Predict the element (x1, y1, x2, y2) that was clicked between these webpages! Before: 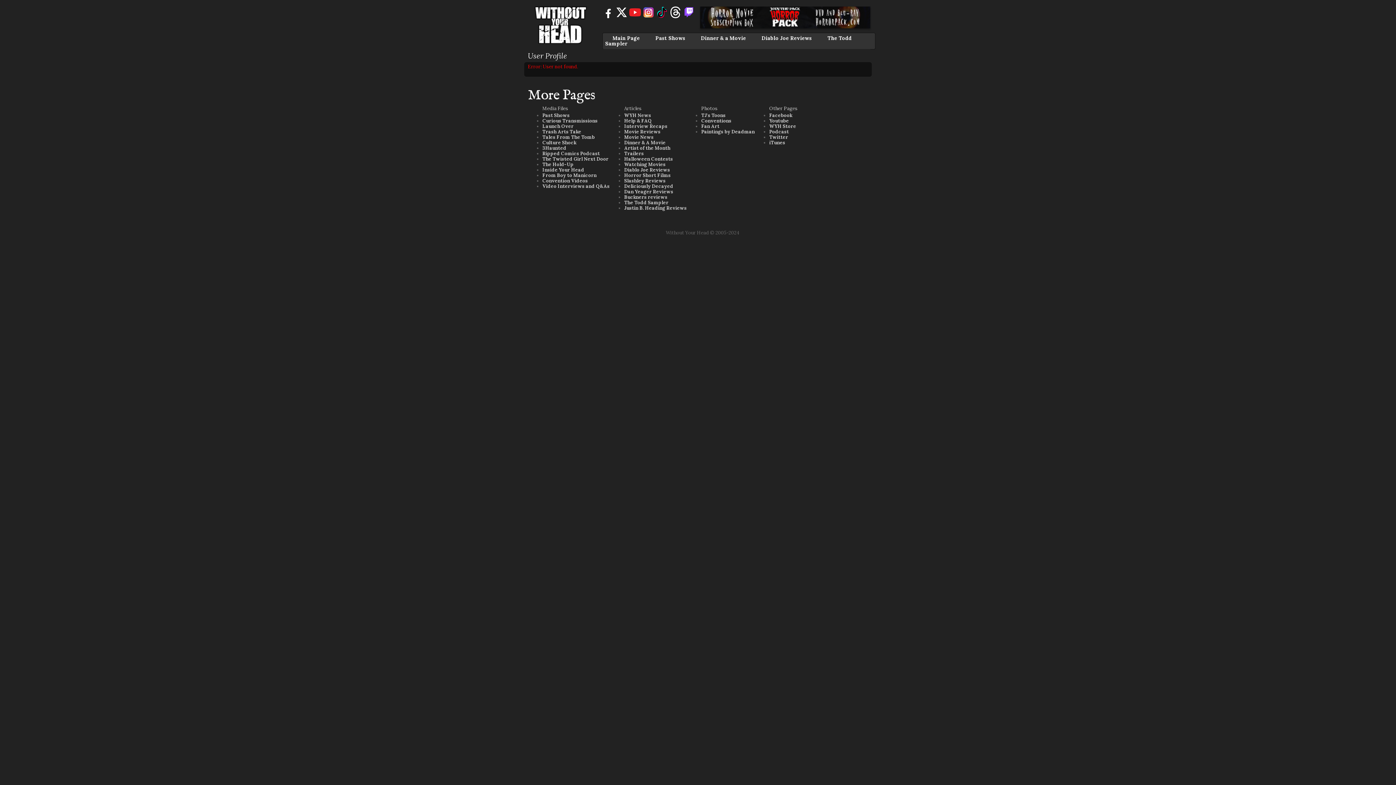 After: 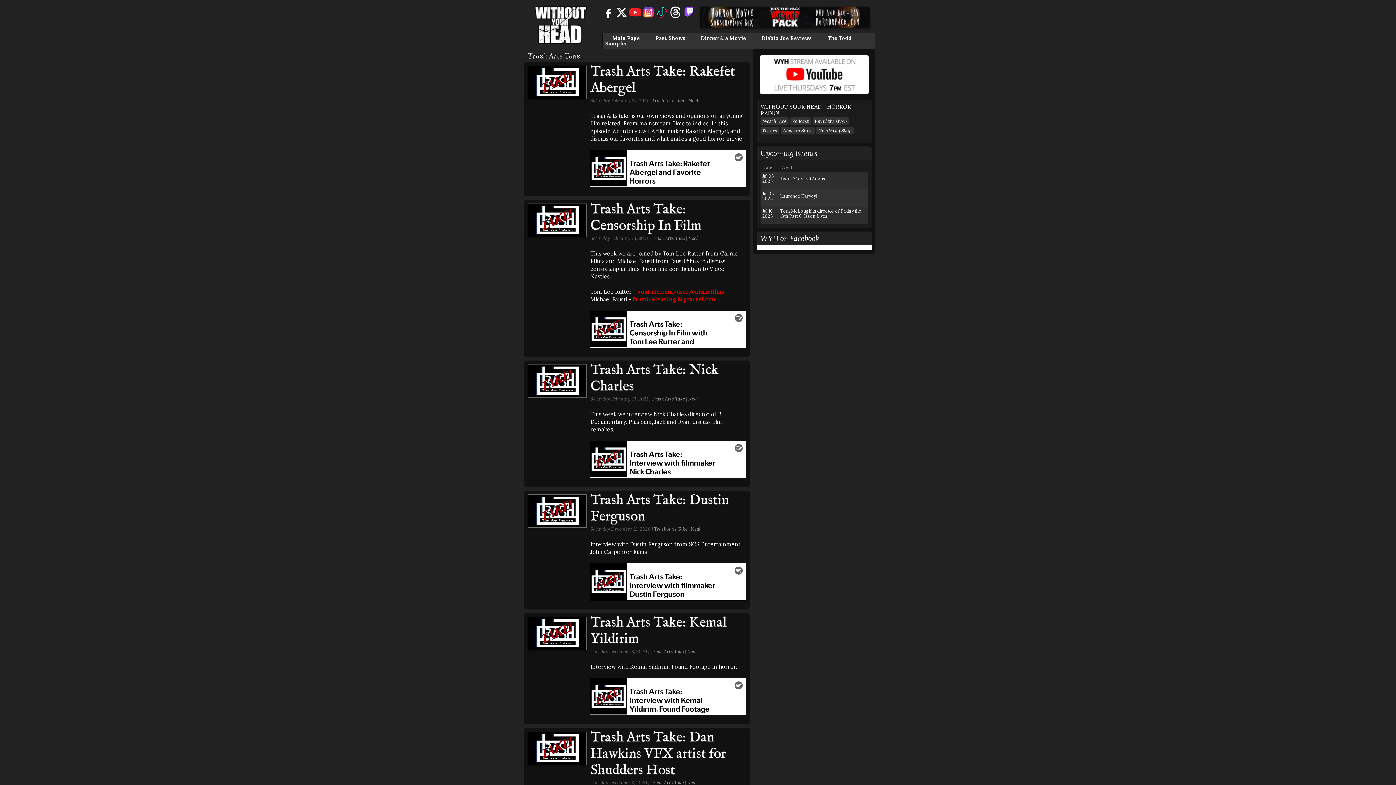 Action: bbox: (542, 128, 581, 134) label: Trash Arts Take